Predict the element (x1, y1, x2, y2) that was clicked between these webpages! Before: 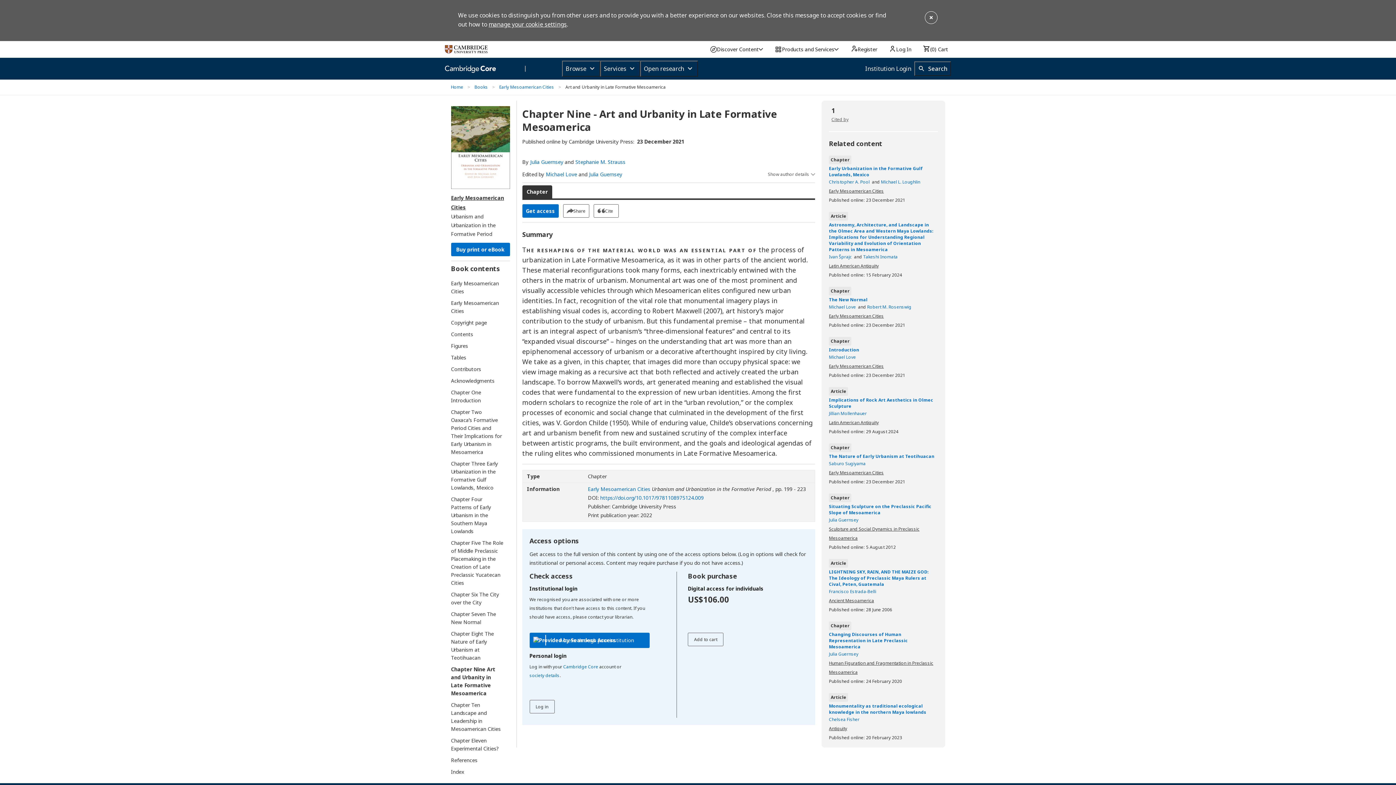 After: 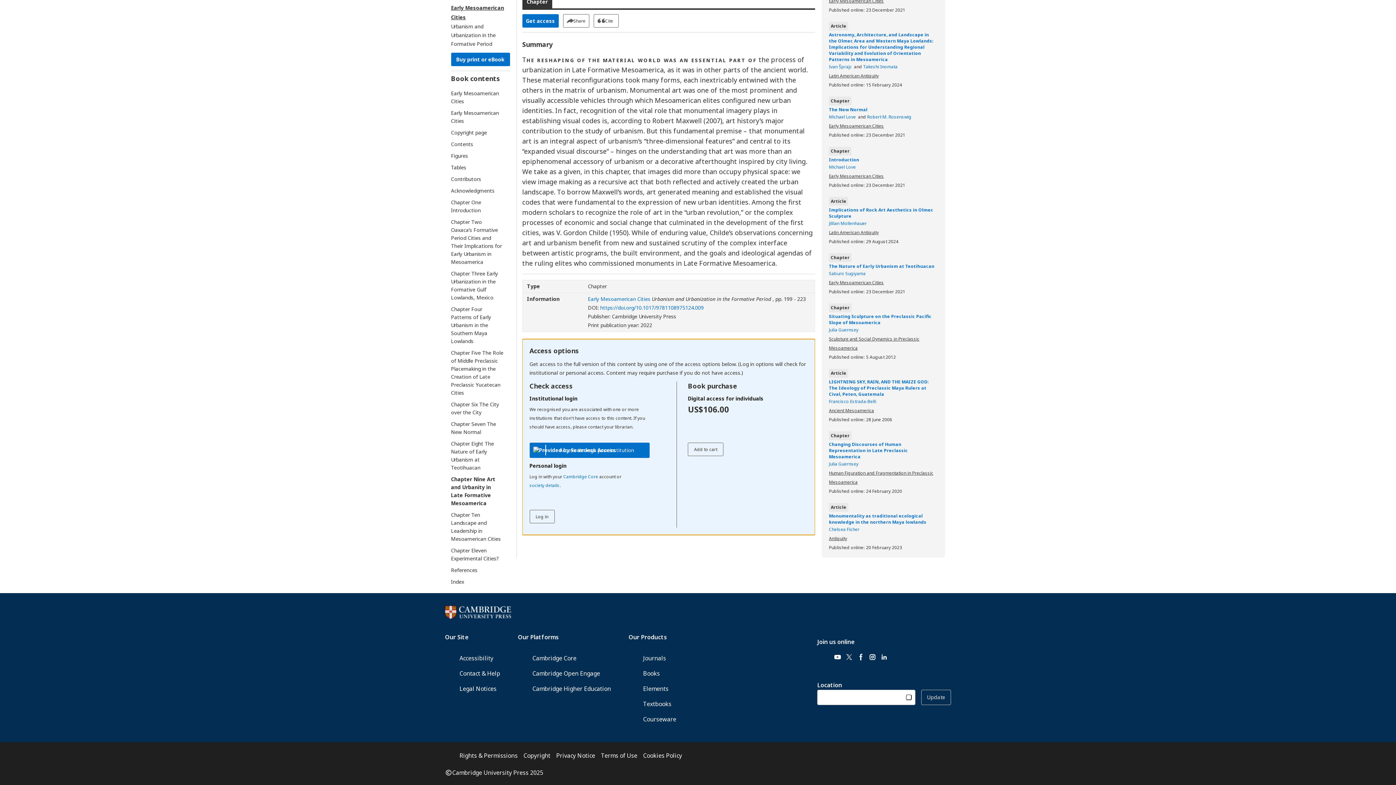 Action: bbox: (522, 204, 558, 217) label: Get access